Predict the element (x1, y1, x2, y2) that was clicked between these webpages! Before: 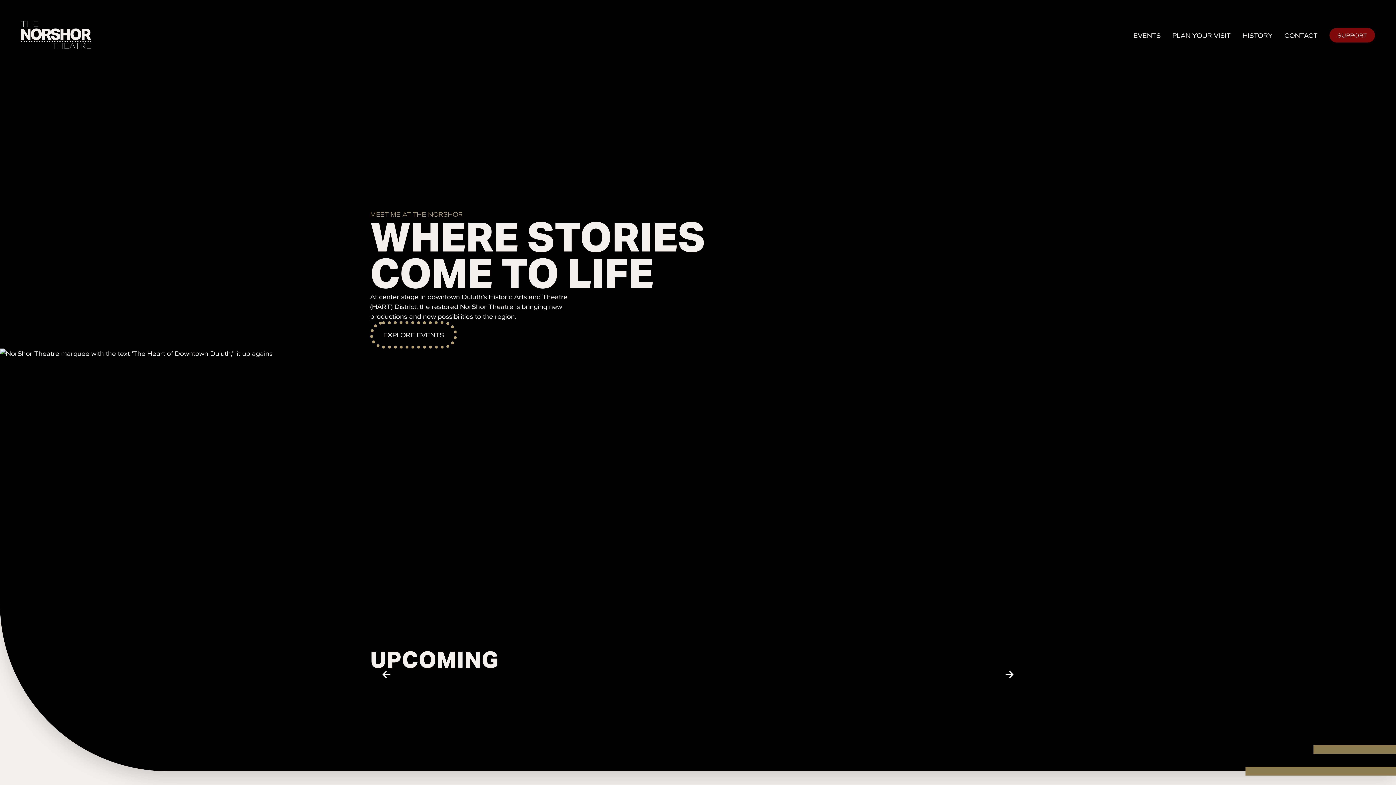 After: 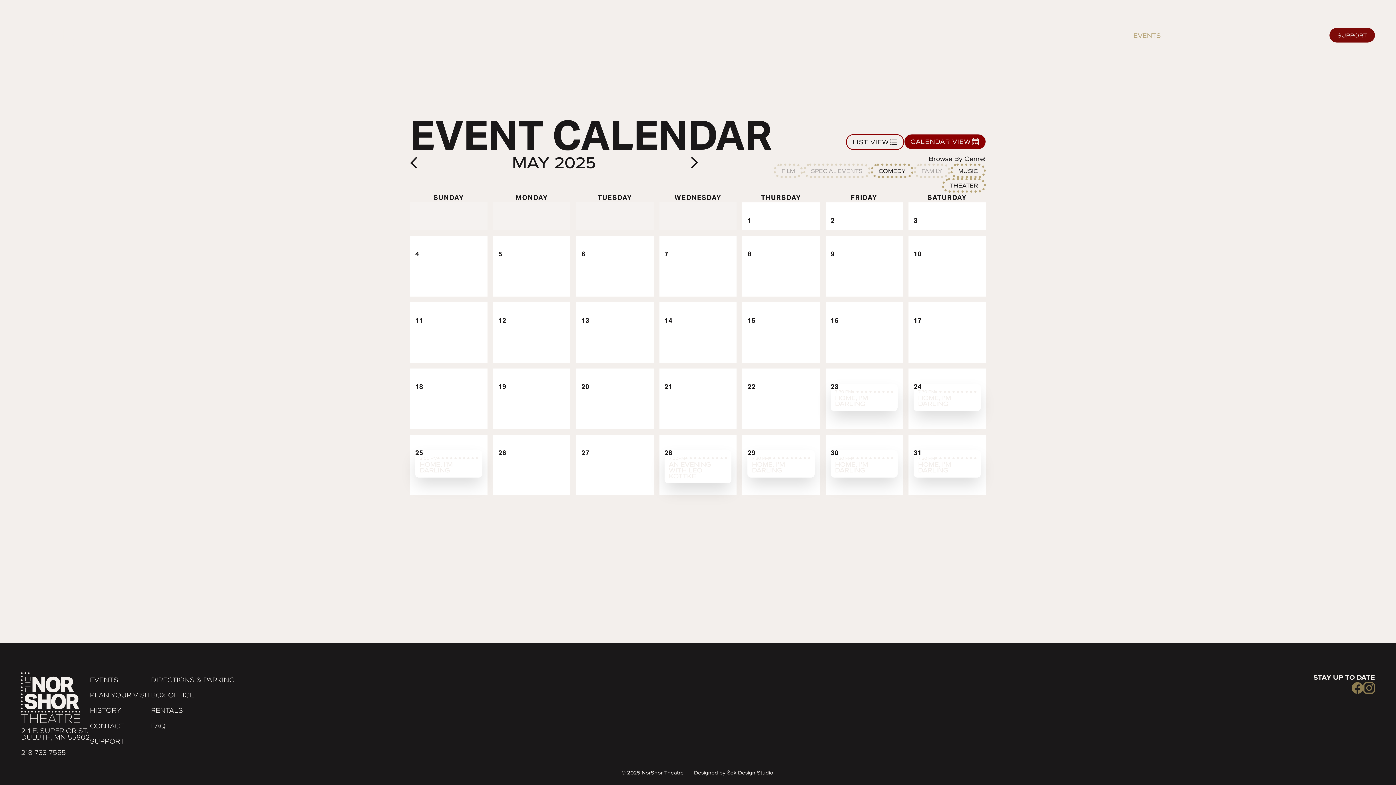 Action: label: EVENTS bbox: (1133, 27, 1160, 42)